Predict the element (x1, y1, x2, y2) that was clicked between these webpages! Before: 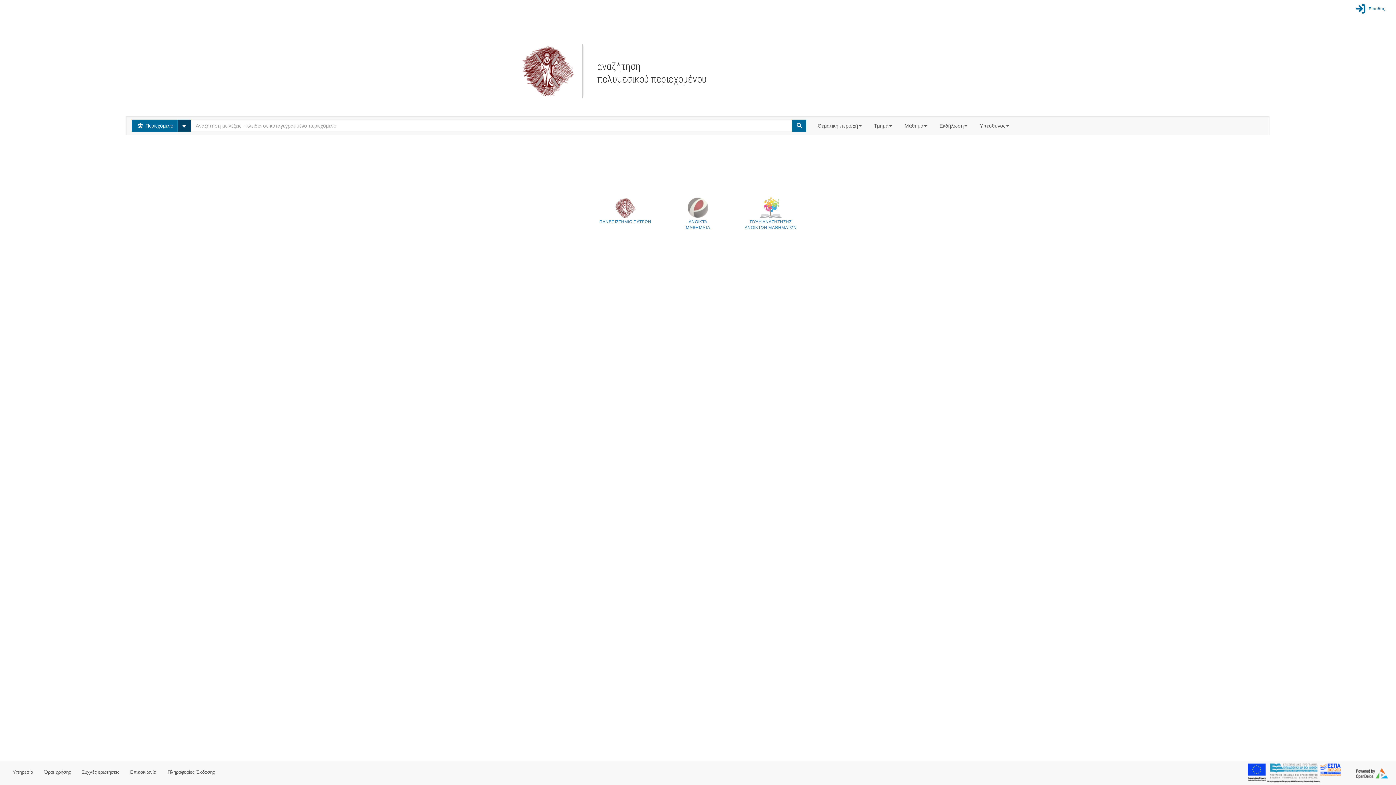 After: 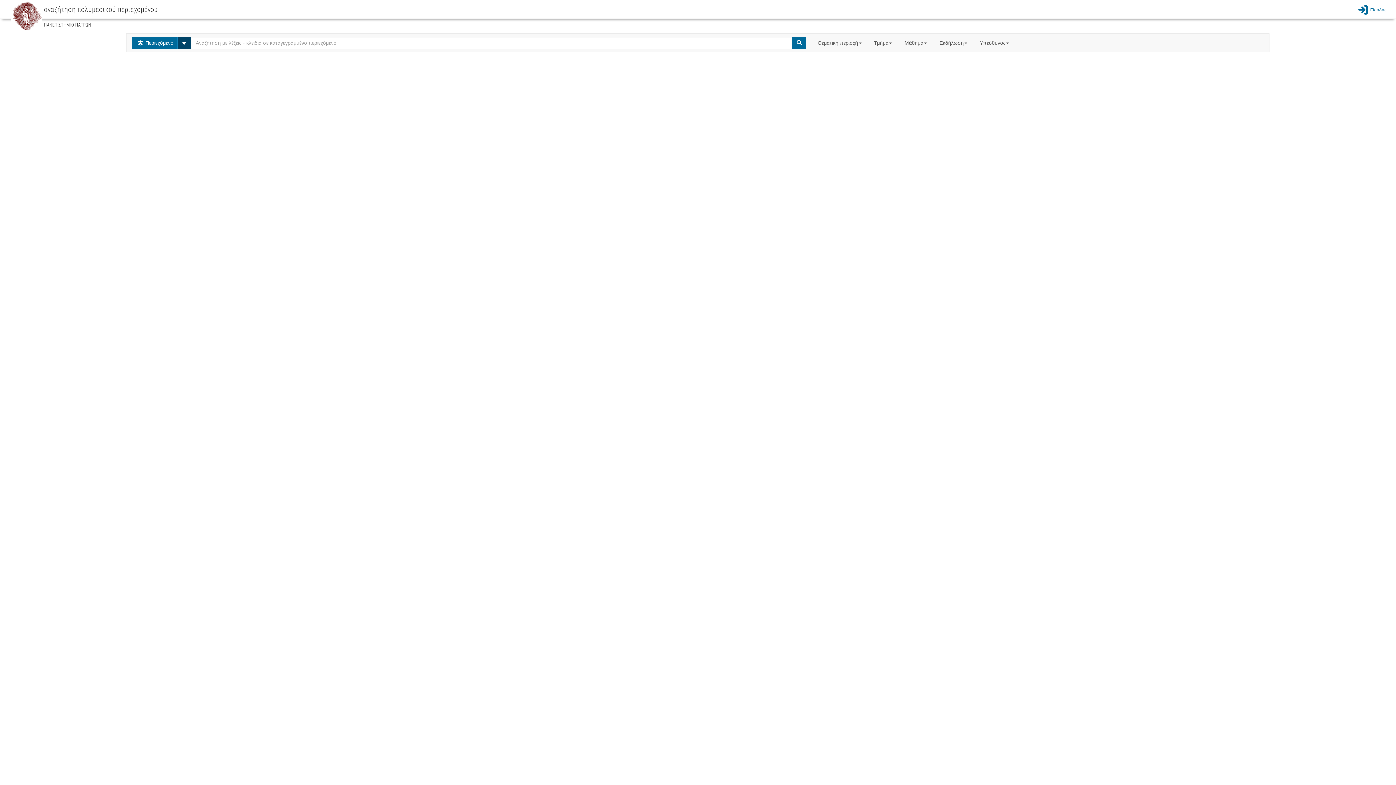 Action: label: Search bbox: (792, 119, 806, 132)